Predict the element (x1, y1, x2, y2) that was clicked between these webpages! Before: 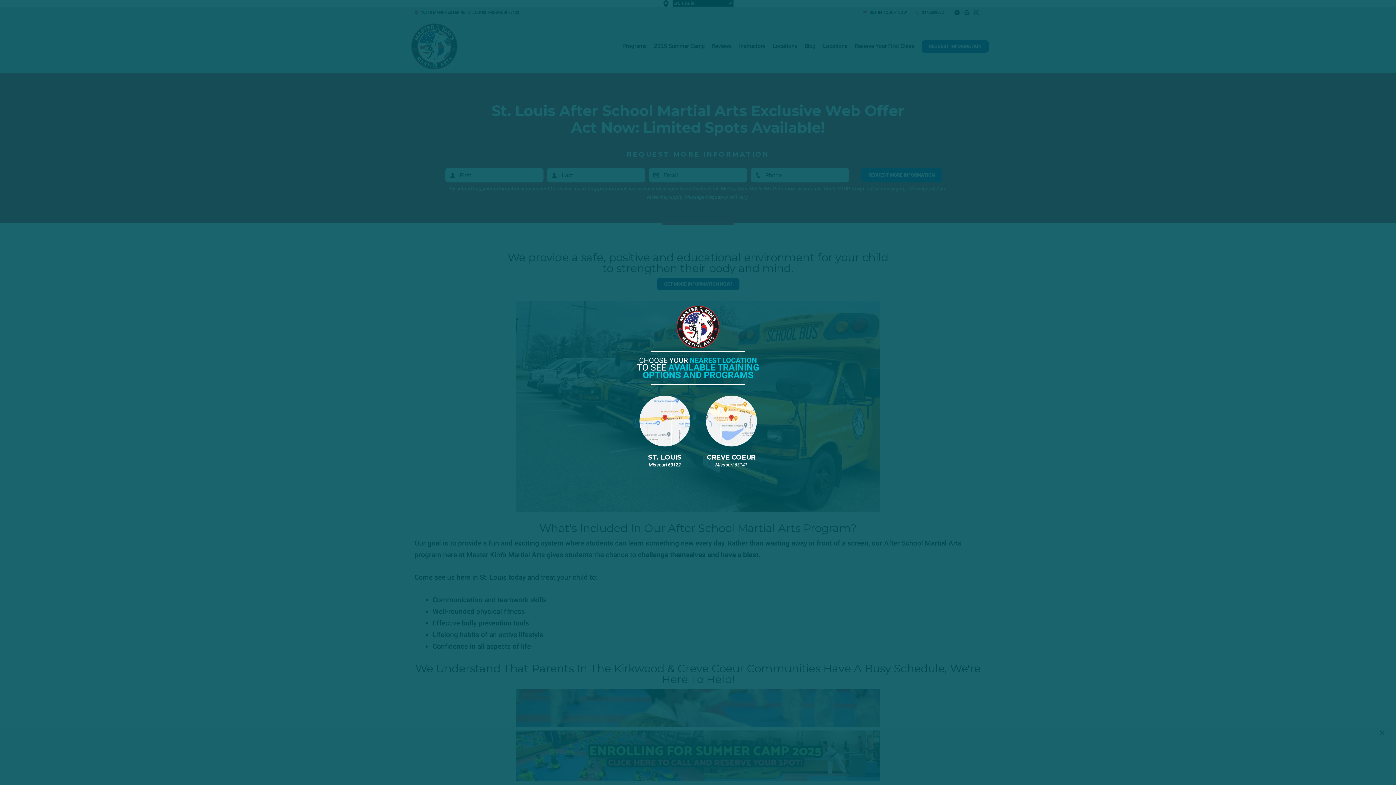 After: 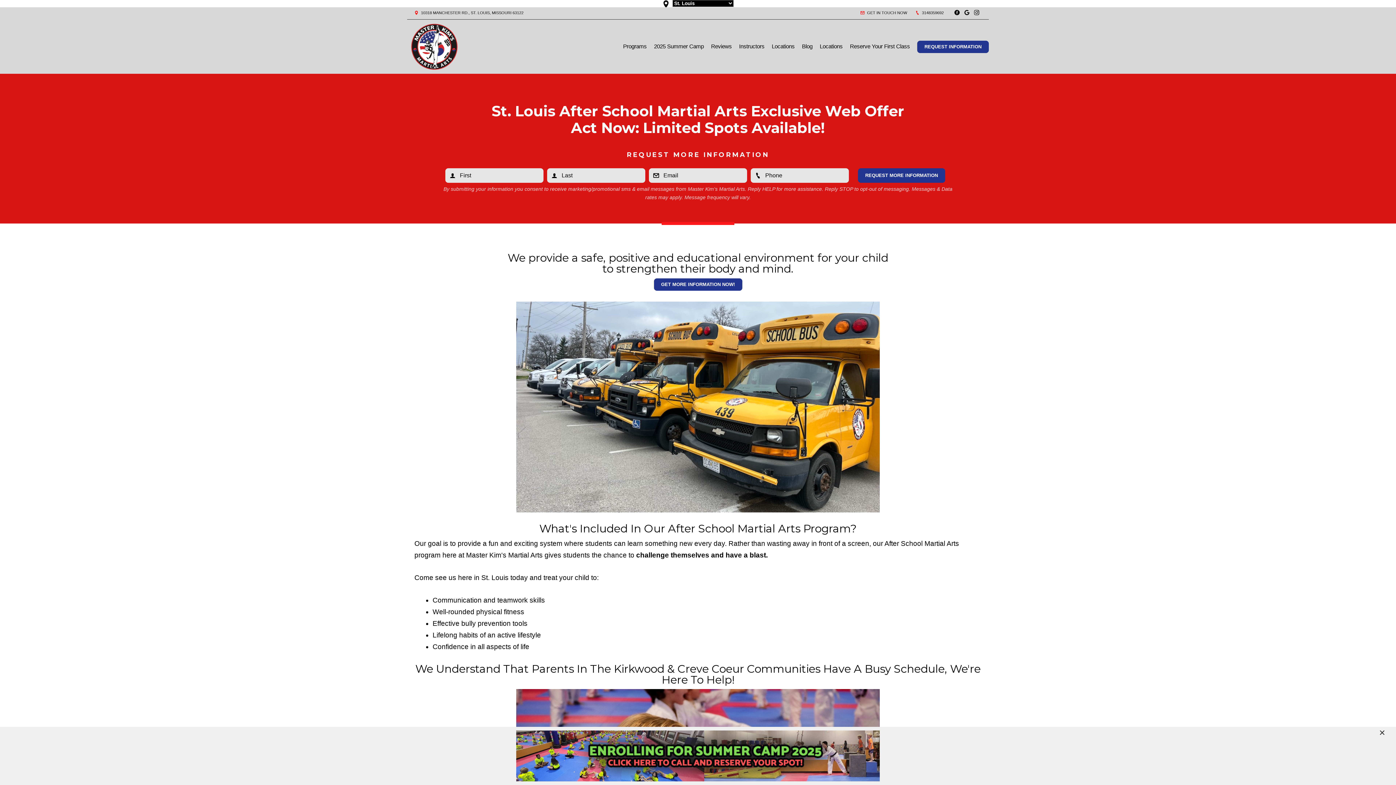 Action: bbox: (635, 395, 694, 469) label: ST. LOUIS
Missouri 63122